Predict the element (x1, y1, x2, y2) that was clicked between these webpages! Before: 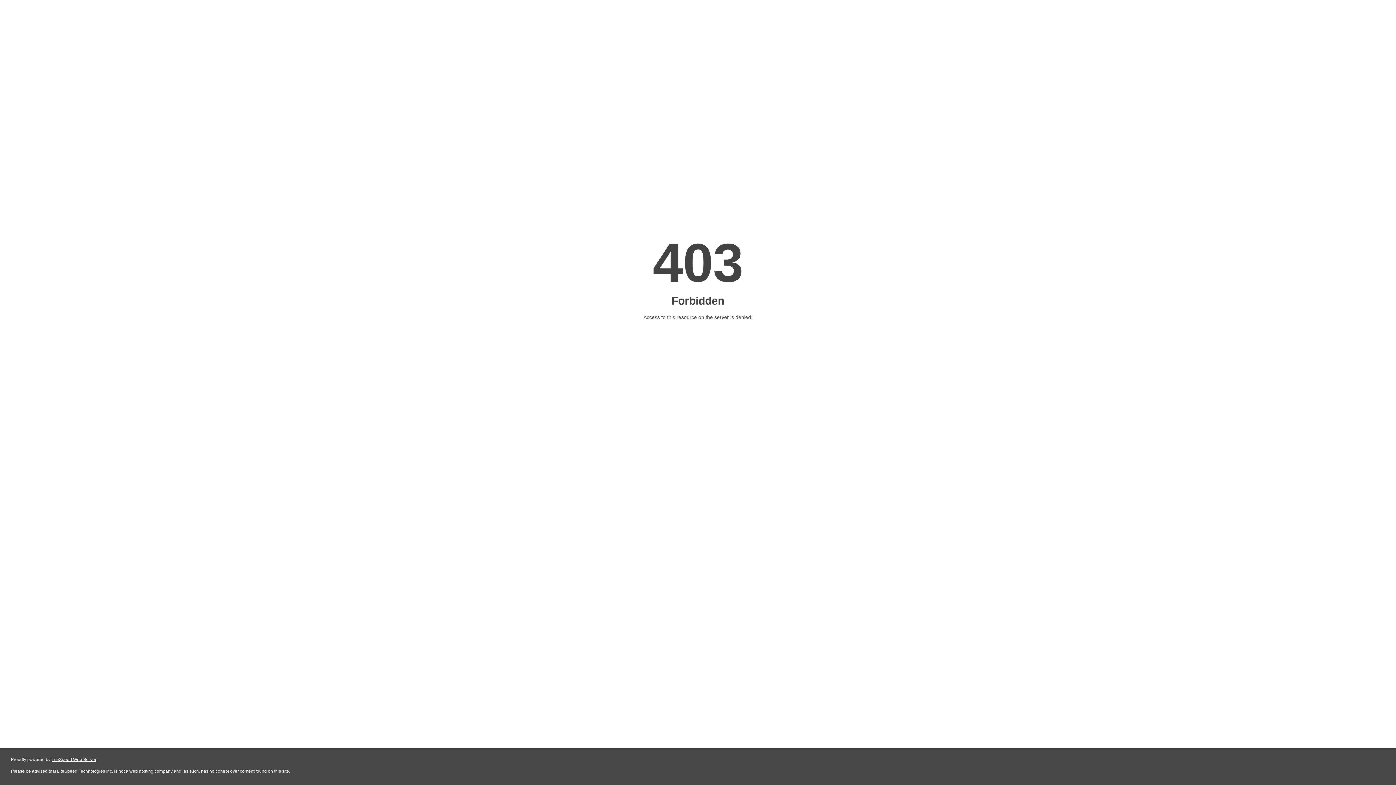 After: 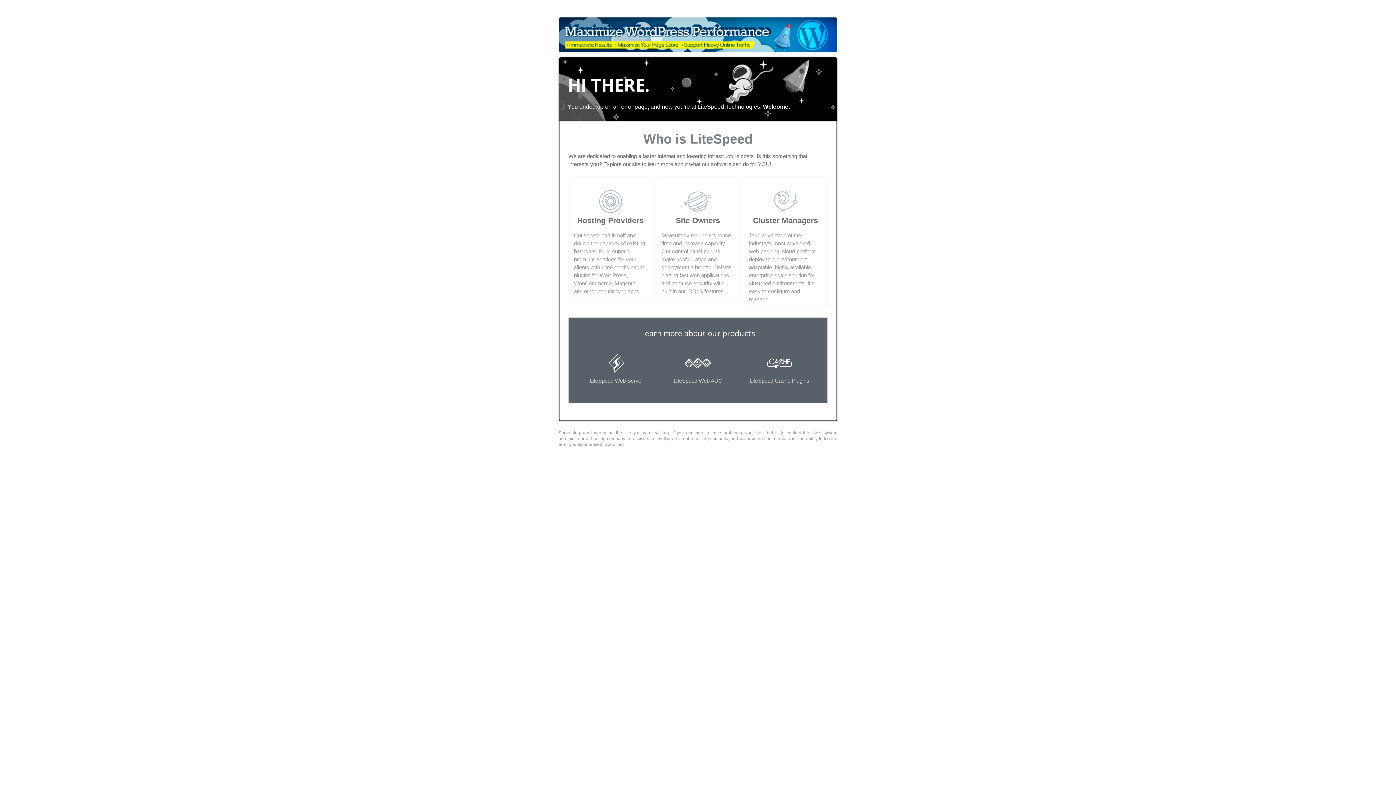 Action: bbox: (51, 757, 96, 762) label: LiteSpeed Web Server